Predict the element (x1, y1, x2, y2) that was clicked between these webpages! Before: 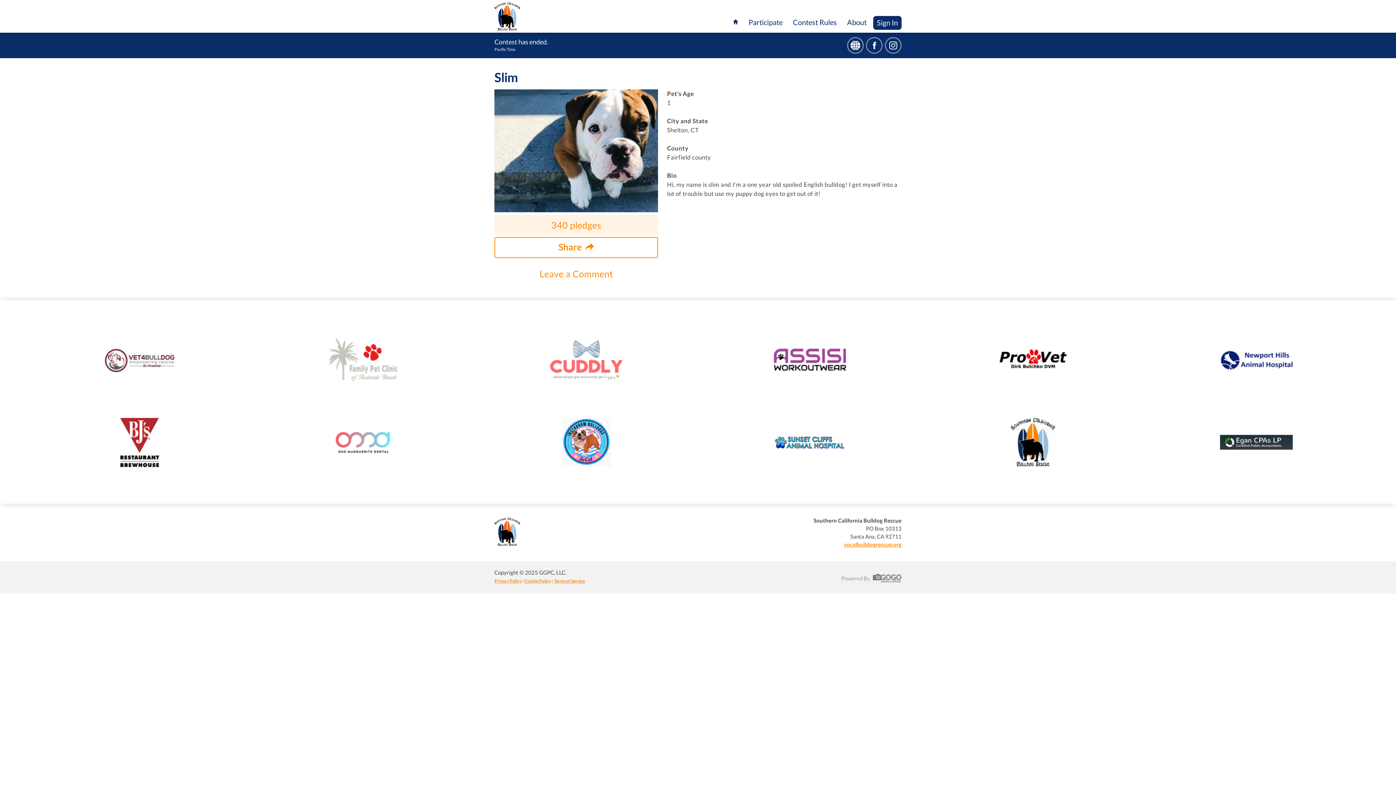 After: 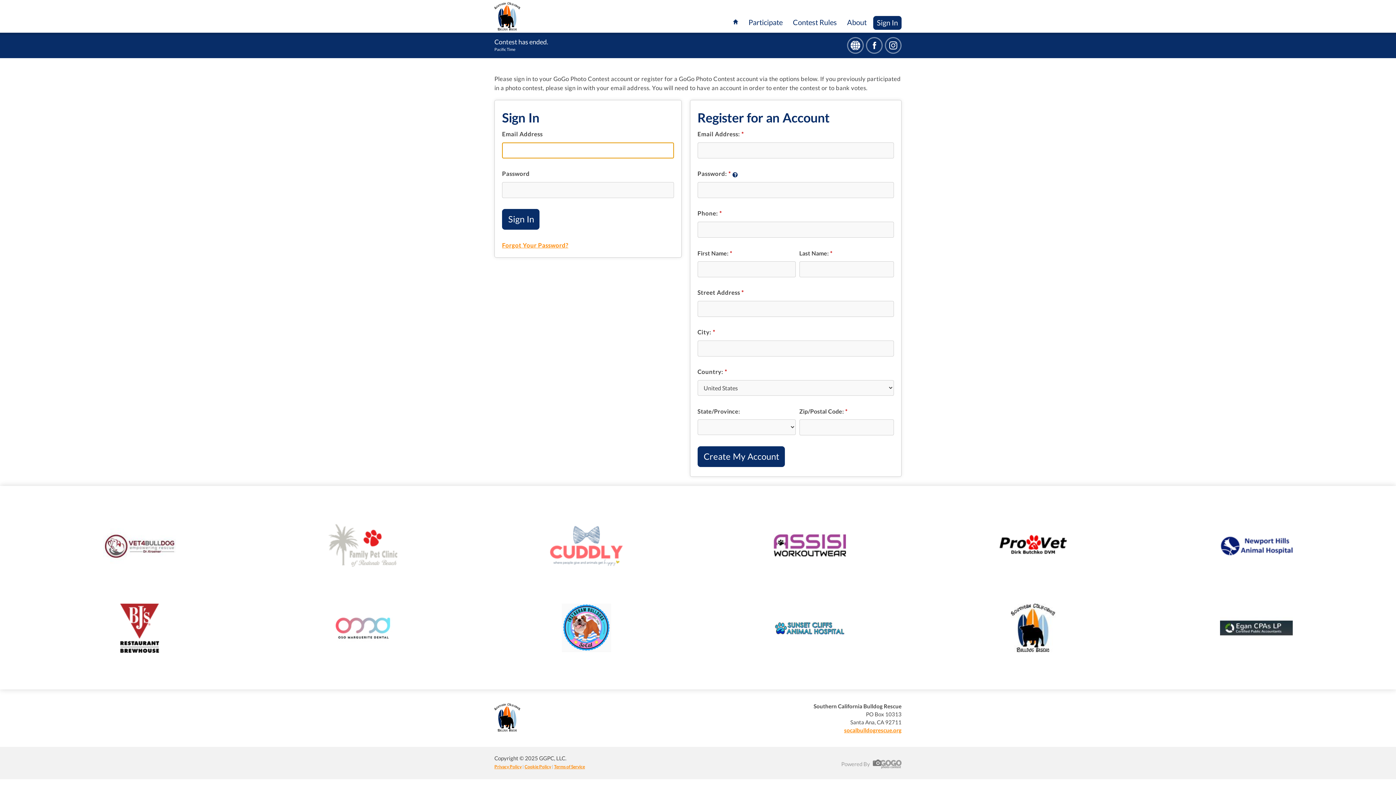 Action: bbox: (873, 16, 901, 29) label: Sign In